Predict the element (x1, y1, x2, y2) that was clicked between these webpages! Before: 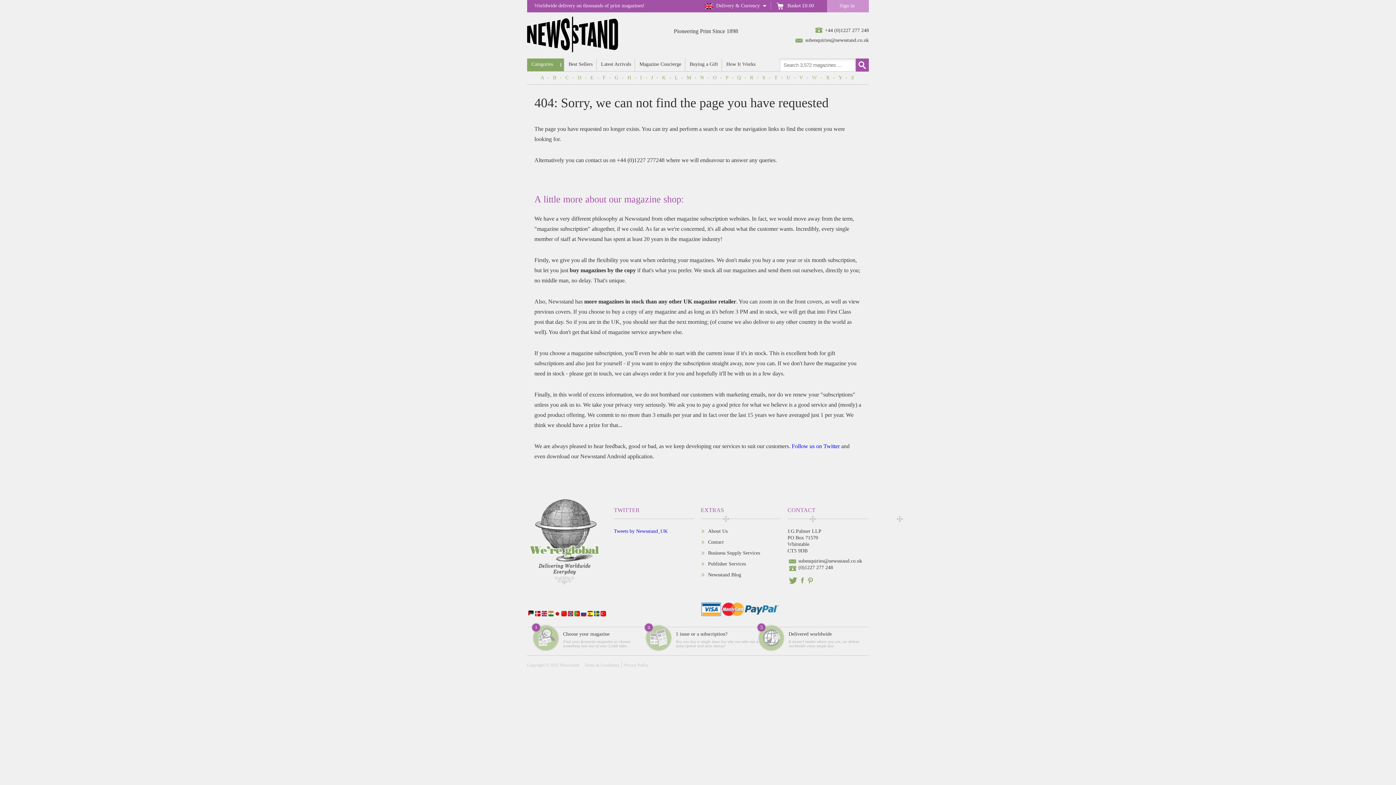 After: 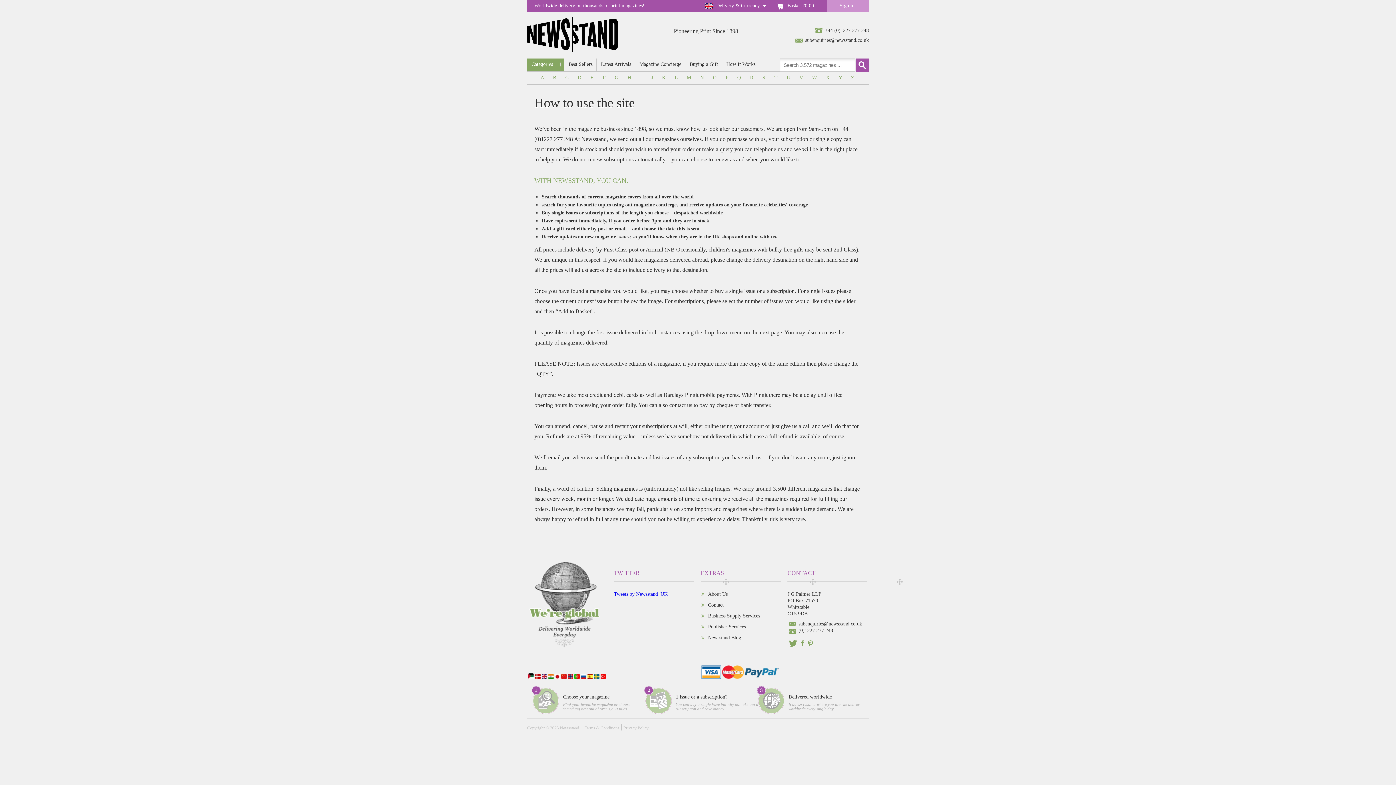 Action: label: How It Works bbox: (722, 58, 759, 71)